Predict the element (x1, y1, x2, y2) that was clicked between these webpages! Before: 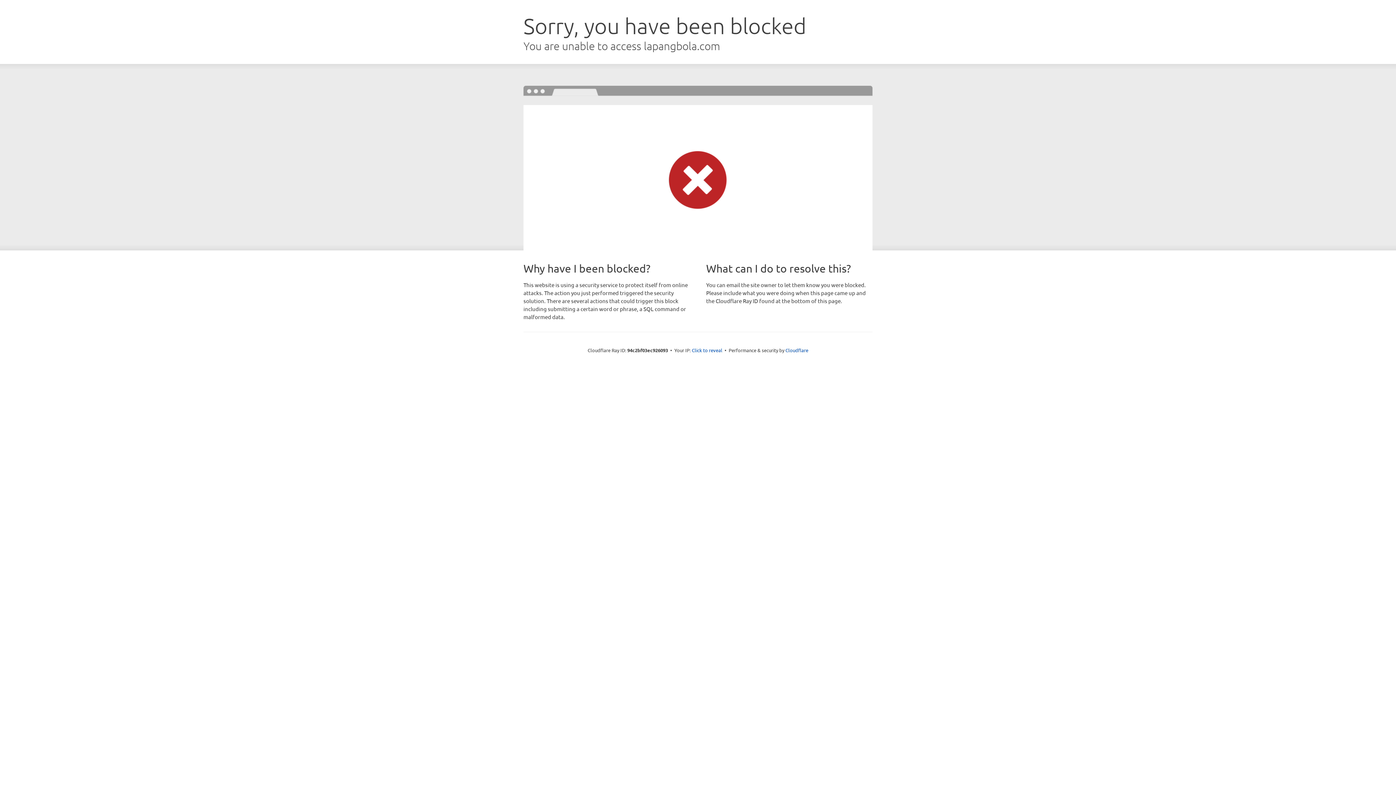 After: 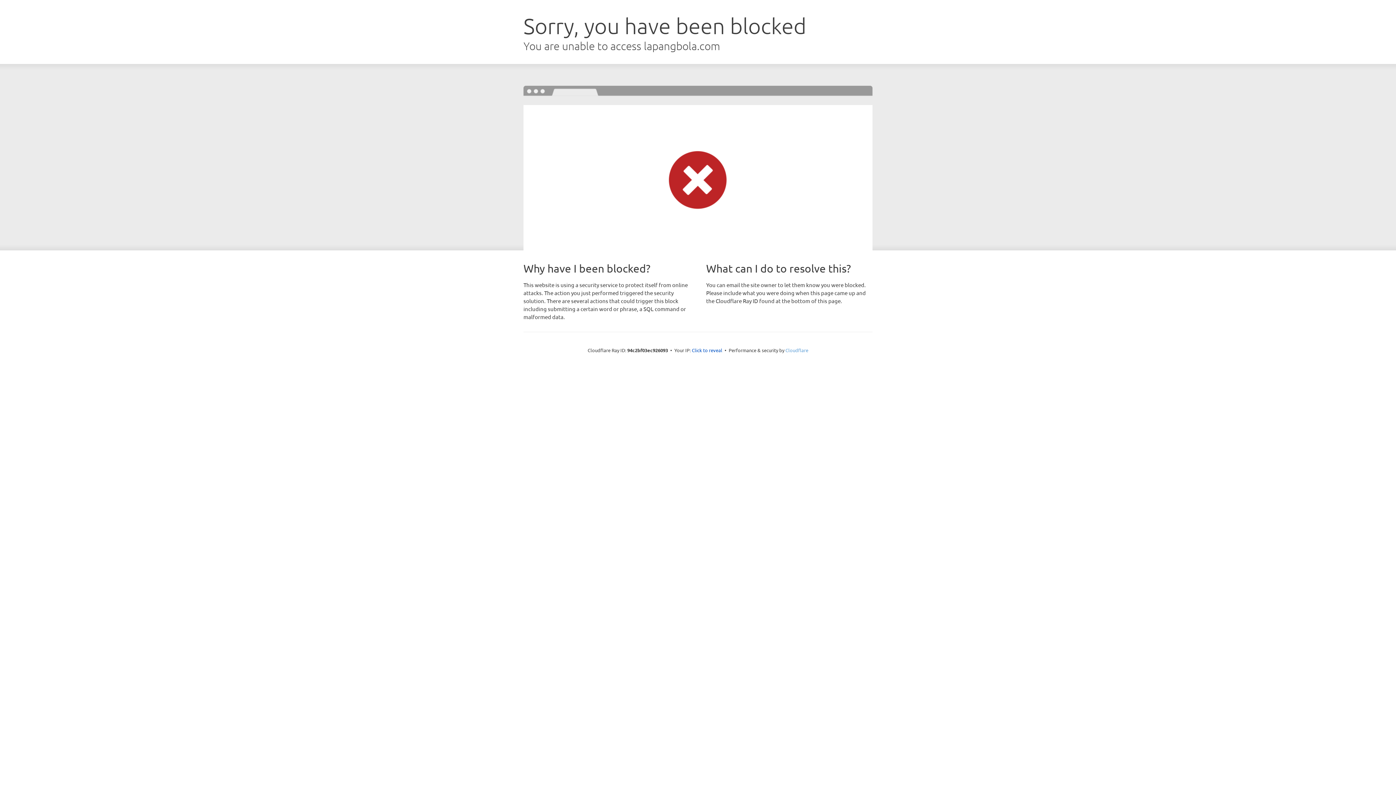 Action: label: Cloudflare bbox: (785, 347, 808, 353)